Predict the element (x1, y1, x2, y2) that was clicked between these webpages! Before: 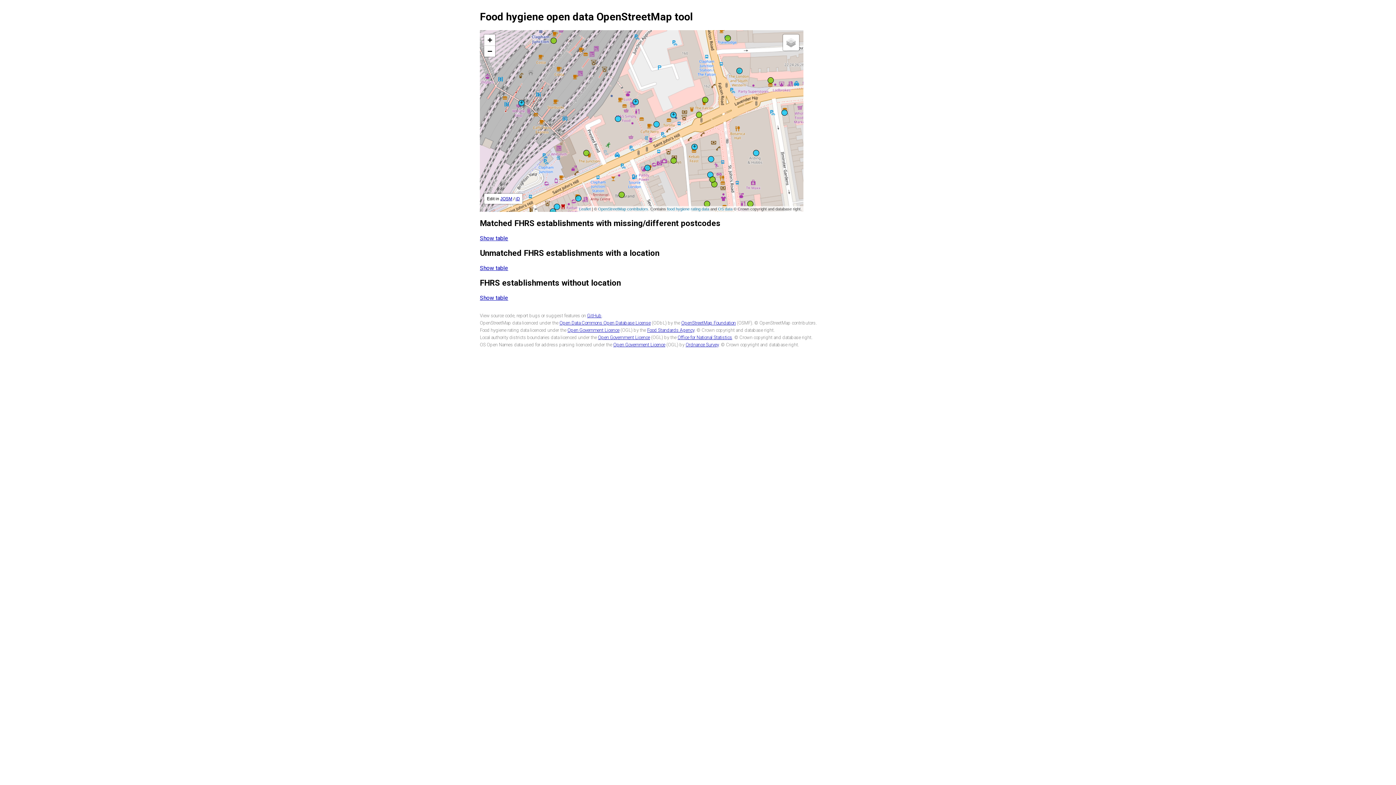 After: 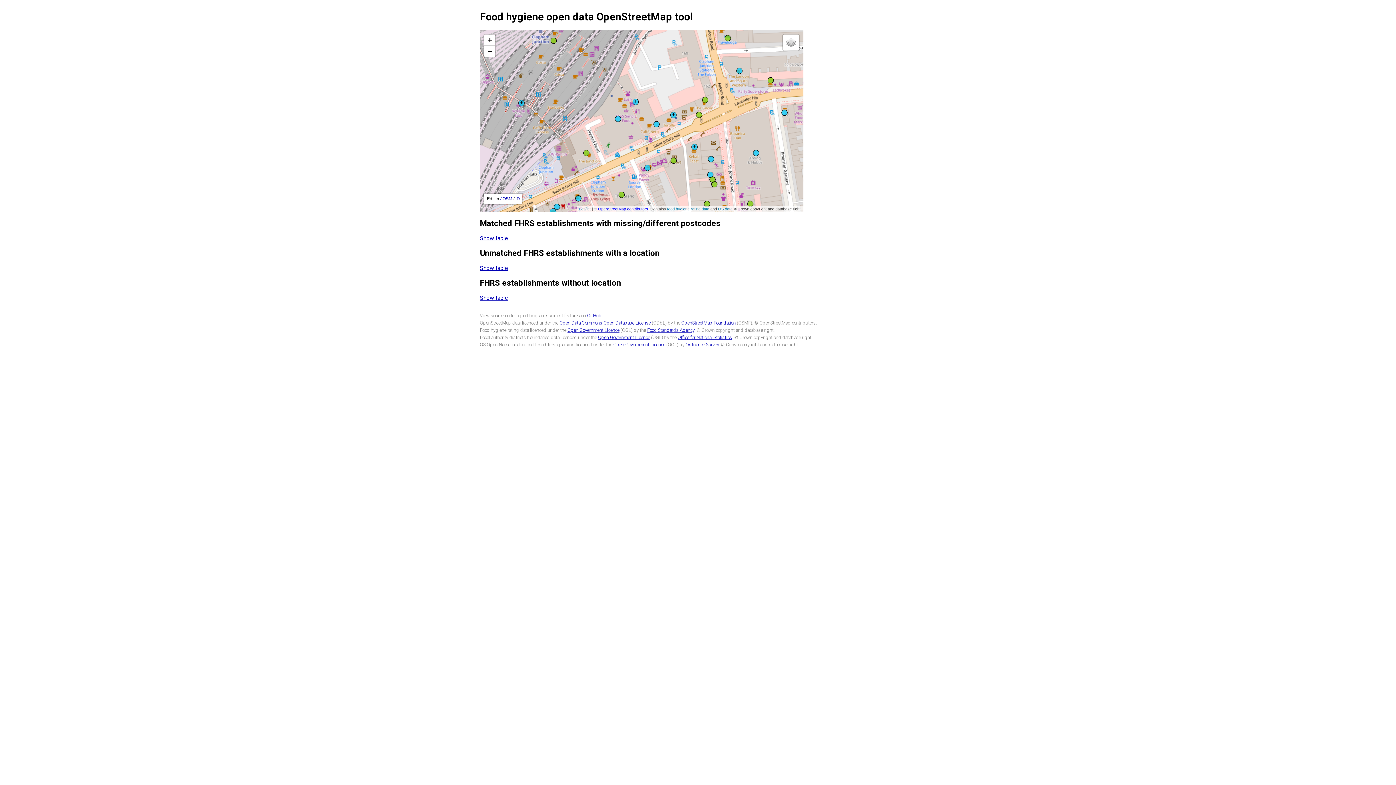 Action: bbox: (598, 206, 648, 211) label: OpenStreetMap contributors